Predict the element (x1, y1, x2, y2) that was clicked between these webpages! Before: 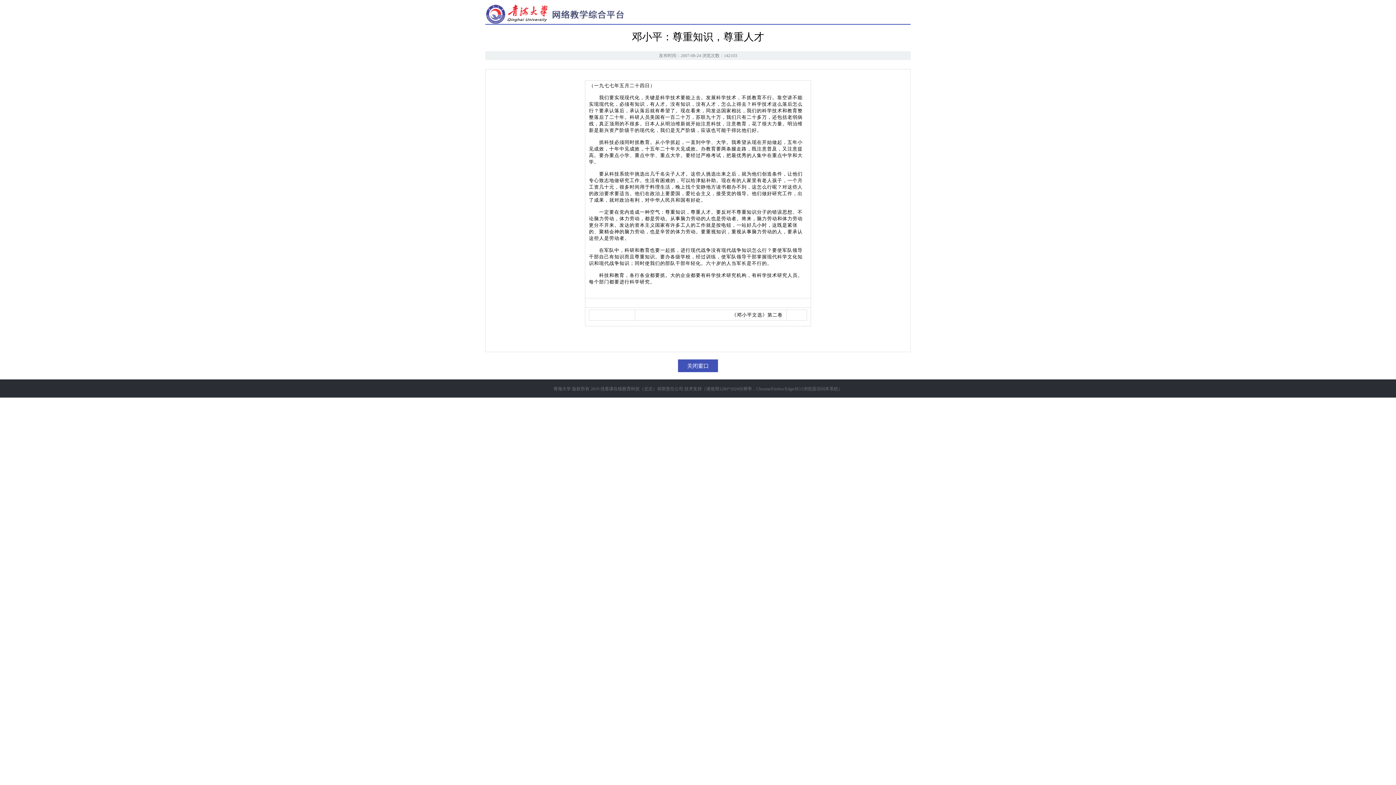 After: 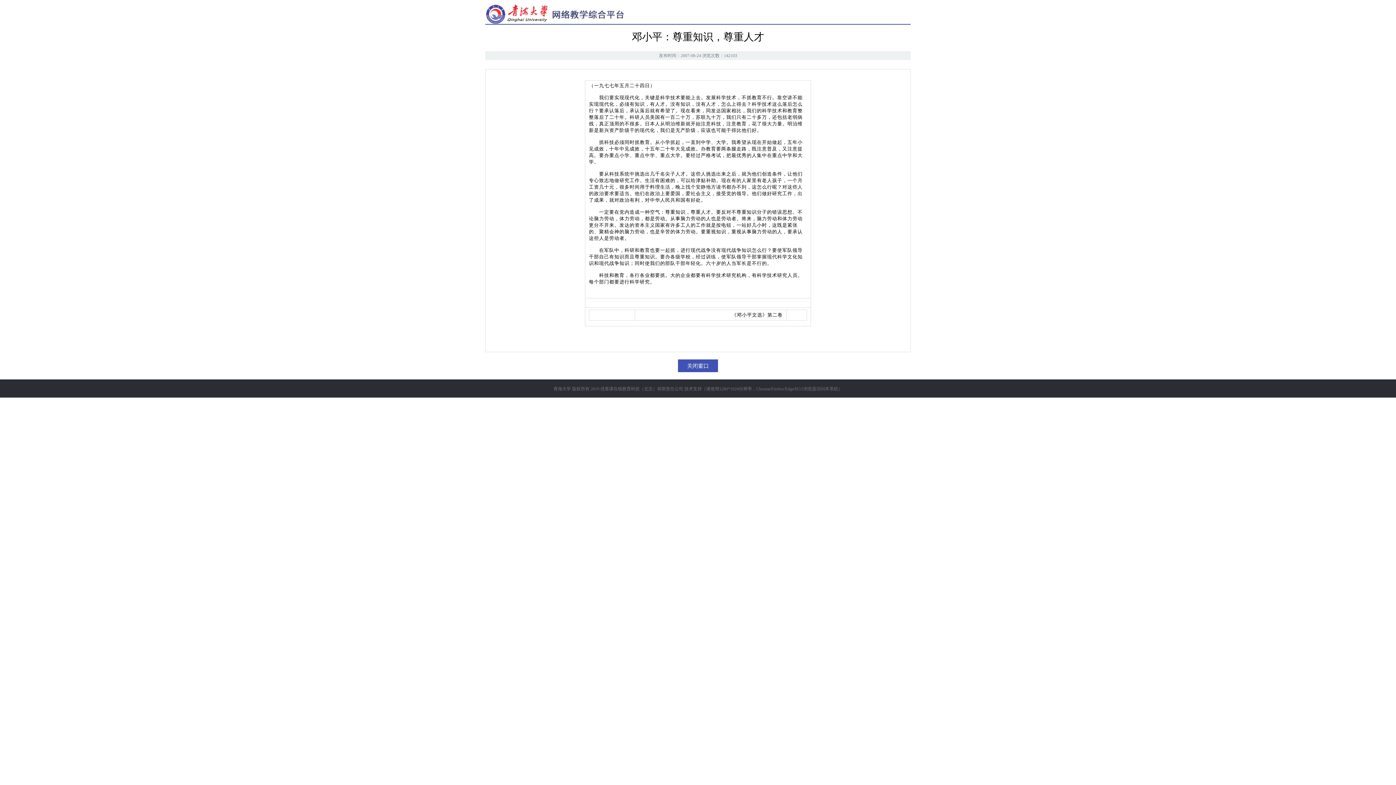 Action: bbox: (553, 386, 571, 391) label: 青海大学